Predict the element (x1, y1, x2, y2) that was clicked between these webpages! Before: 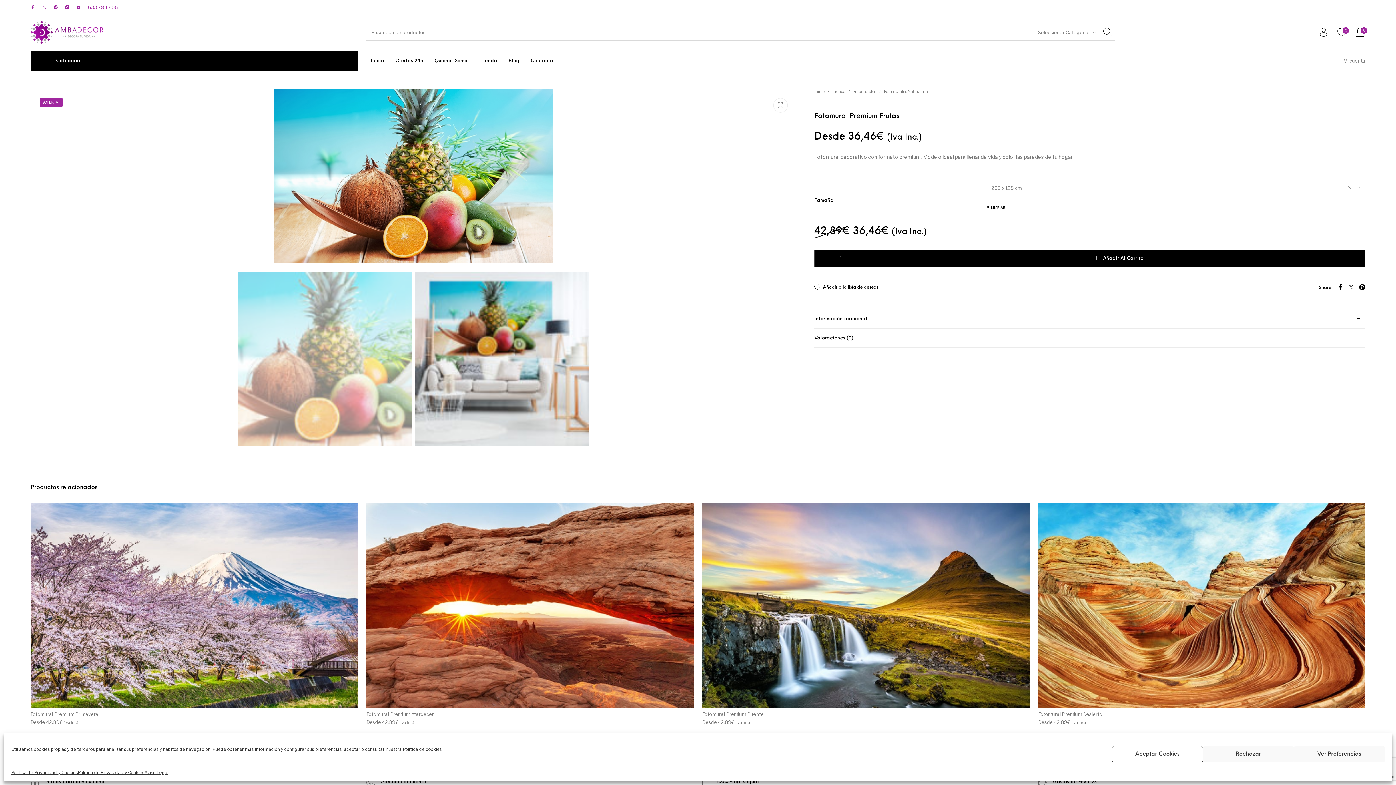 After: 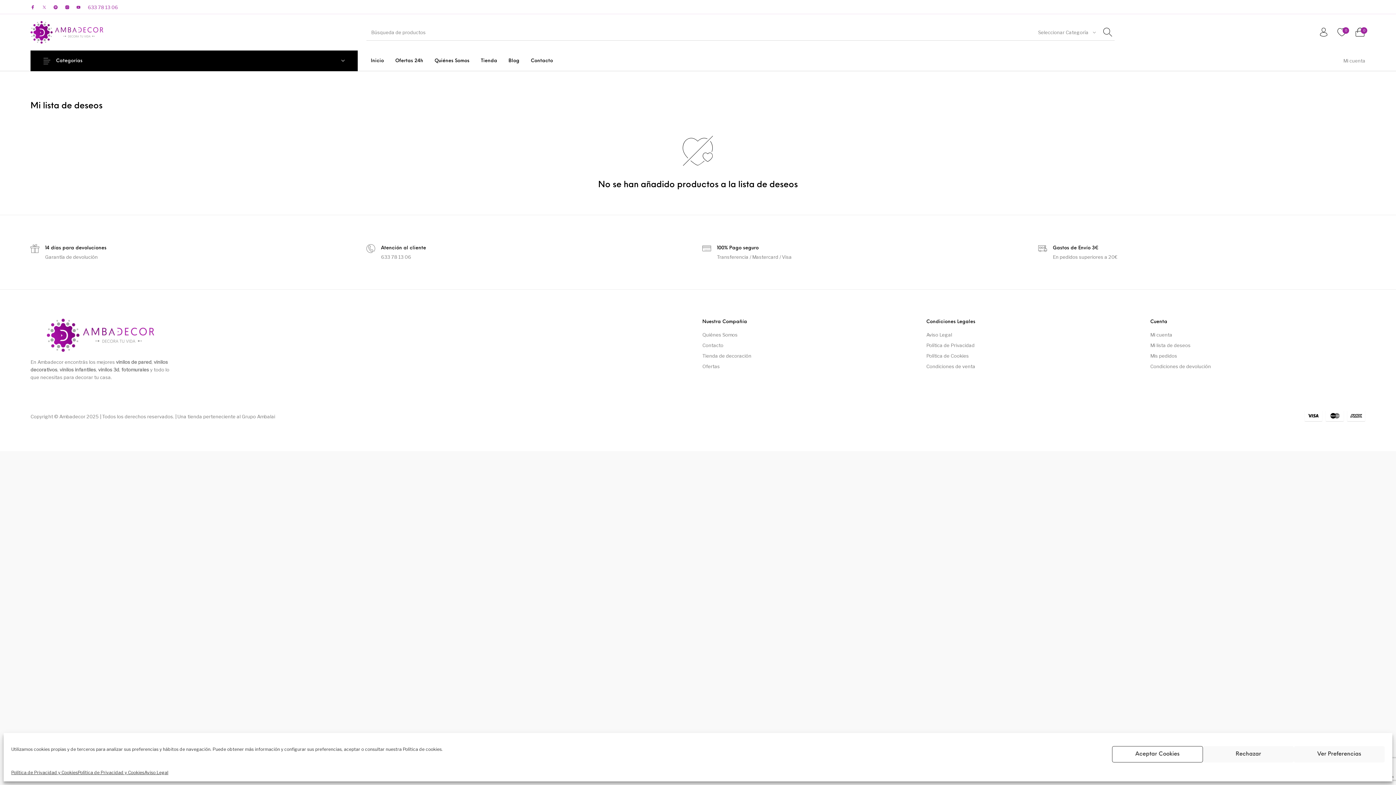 Action: label: 0 bbox: (1333, 22, 1351, 42)